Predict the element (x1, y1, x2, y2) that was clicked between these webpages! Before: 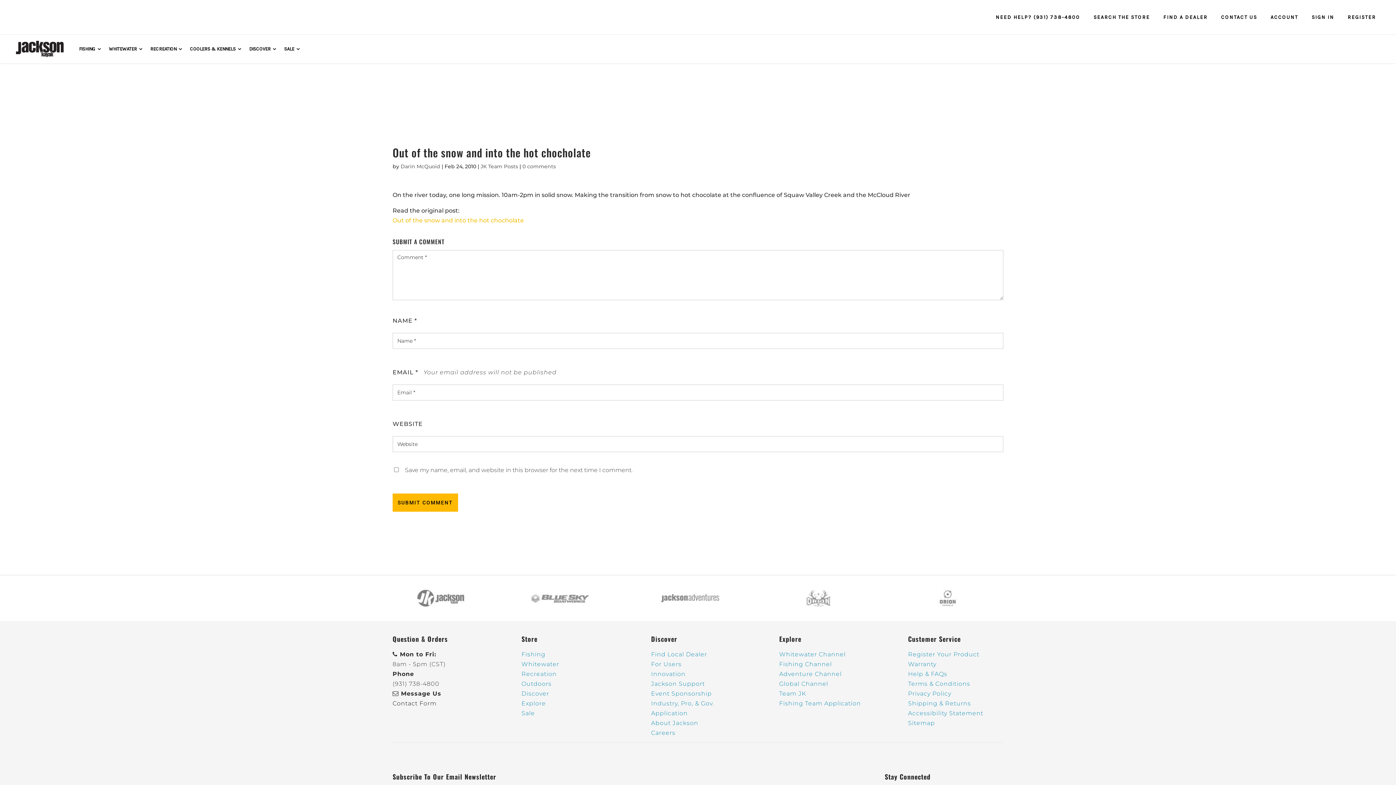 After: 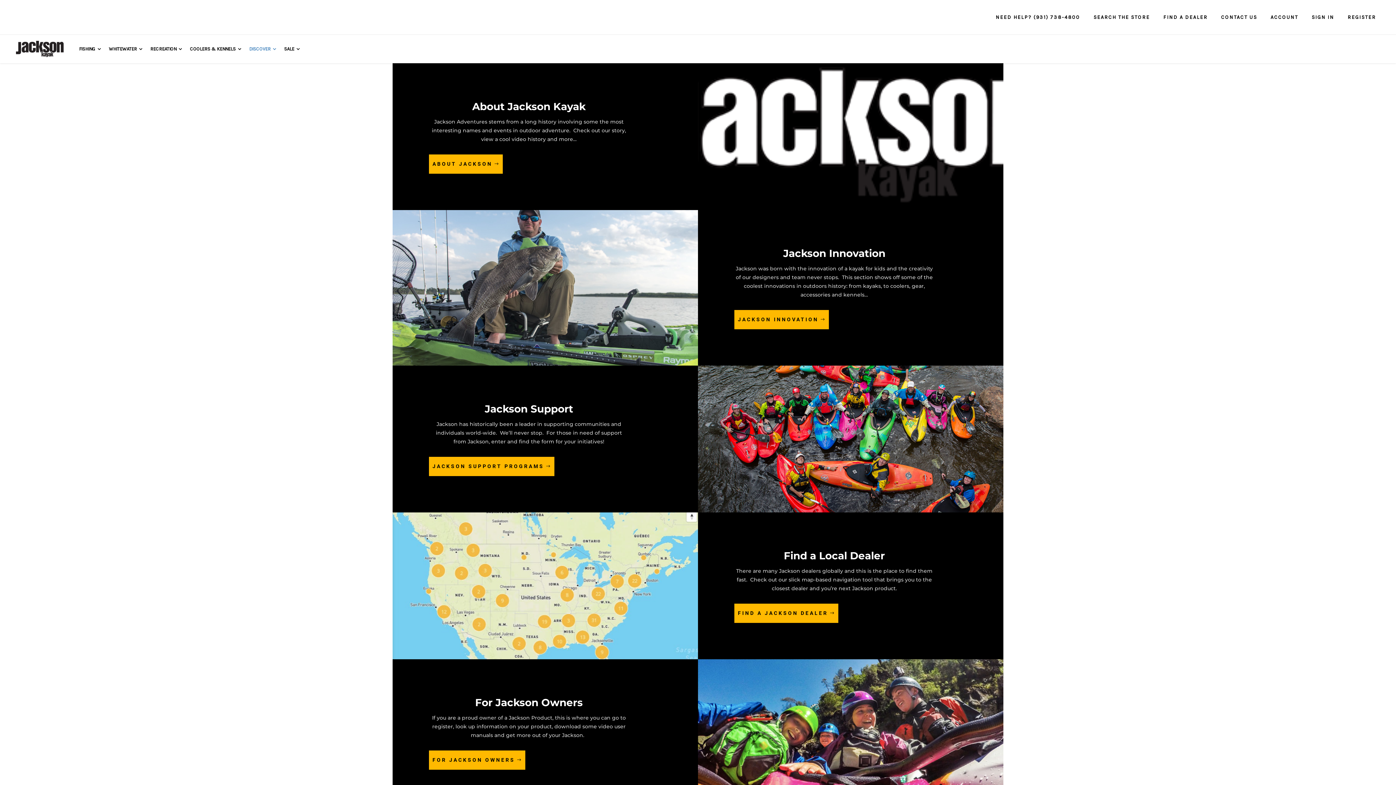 Action: bbox: (521, 690, 549, 697) label: Discover